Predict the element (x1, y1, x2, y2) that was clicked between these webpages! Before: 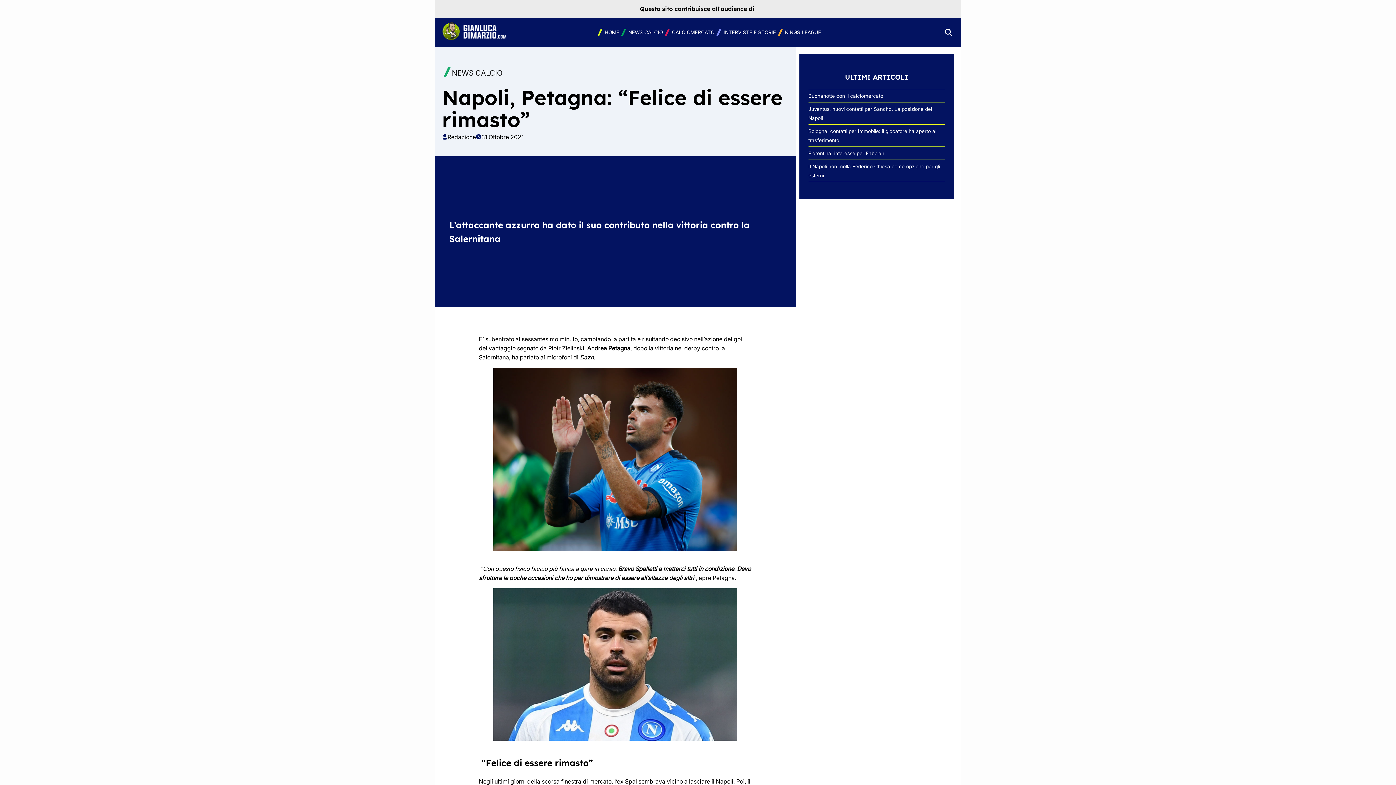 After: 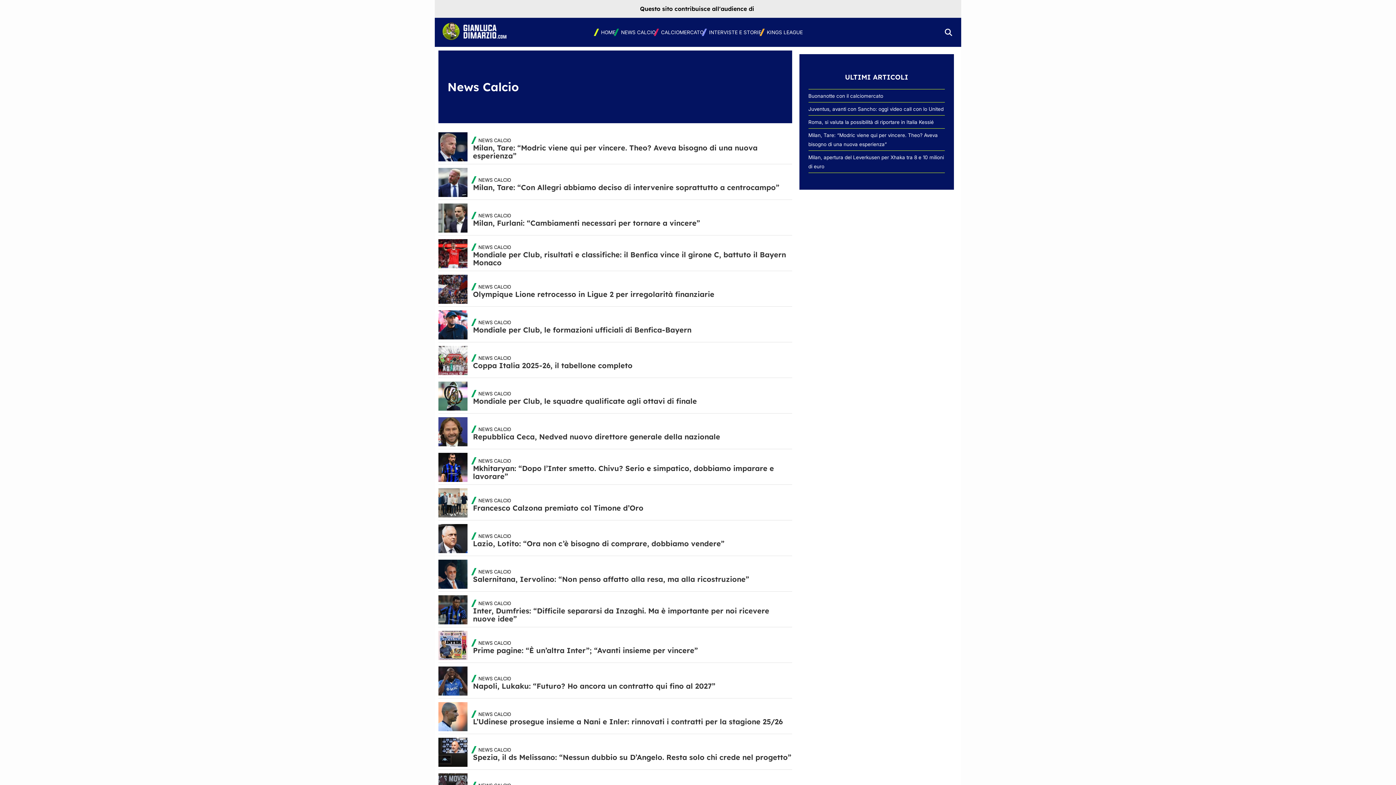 Action: bbox: (619, 28, 663, 36) label: NEWS CALCIO